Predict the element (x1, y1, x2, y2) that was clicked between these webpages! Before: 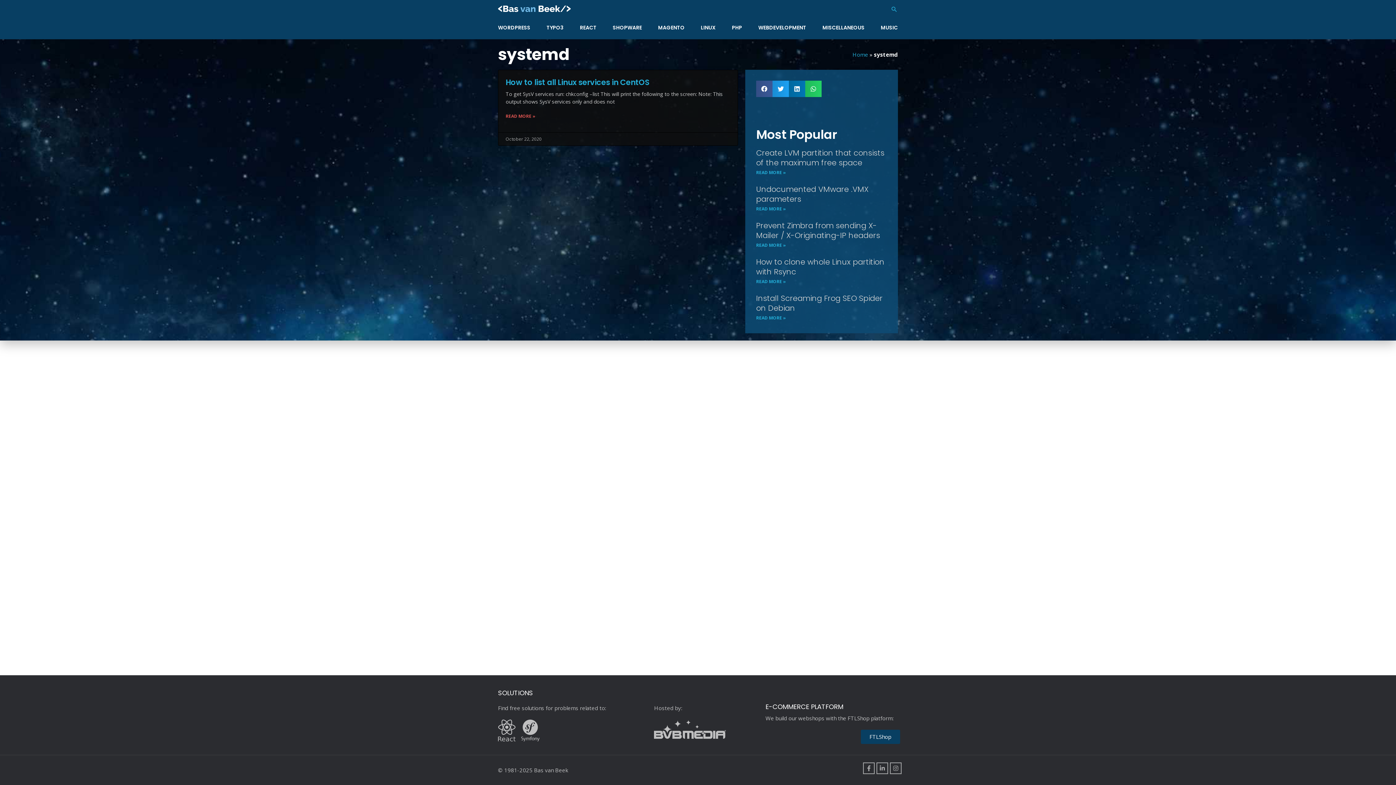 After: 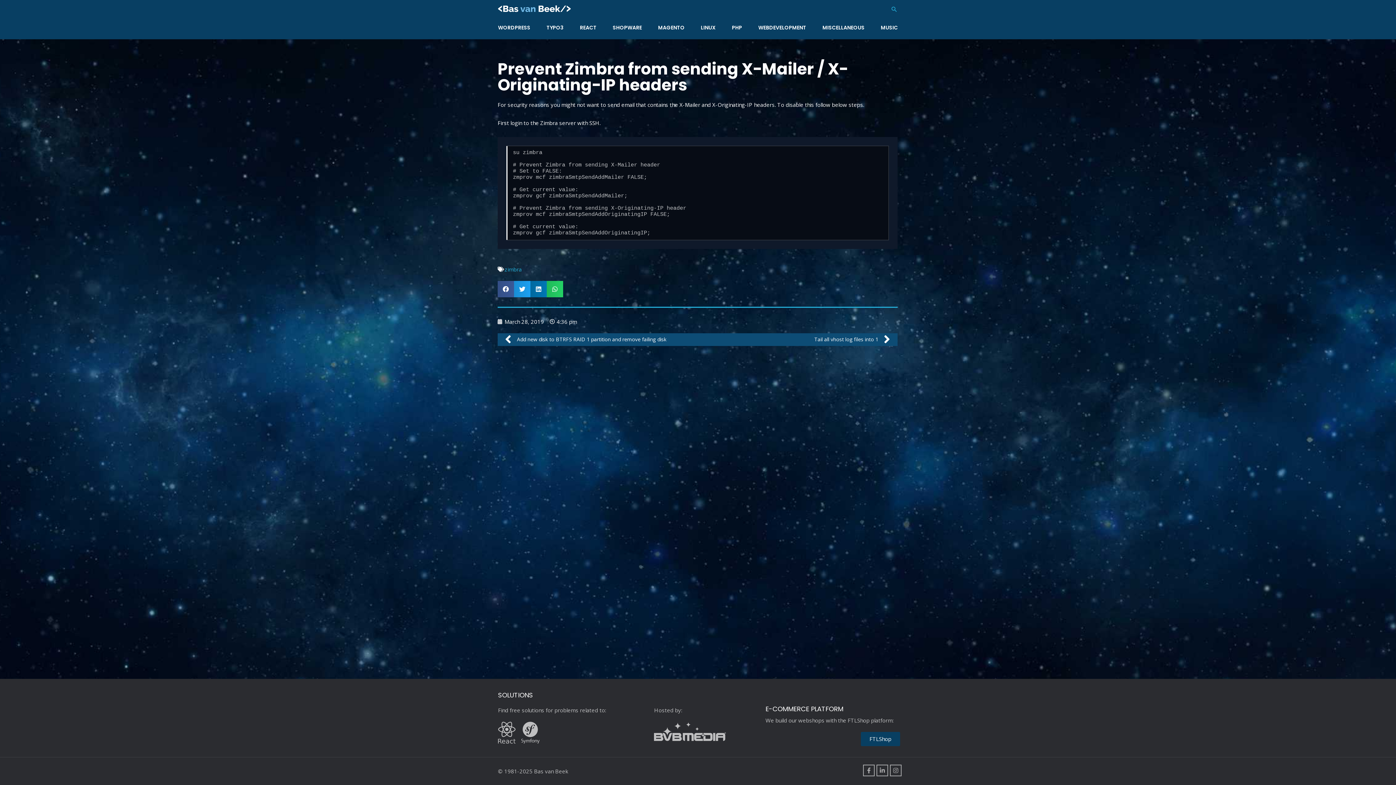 Action: label: Prevent Zimbra from sending X-Mailer / X-Originating-IP headers bbox: (756, 220, 880, 240)